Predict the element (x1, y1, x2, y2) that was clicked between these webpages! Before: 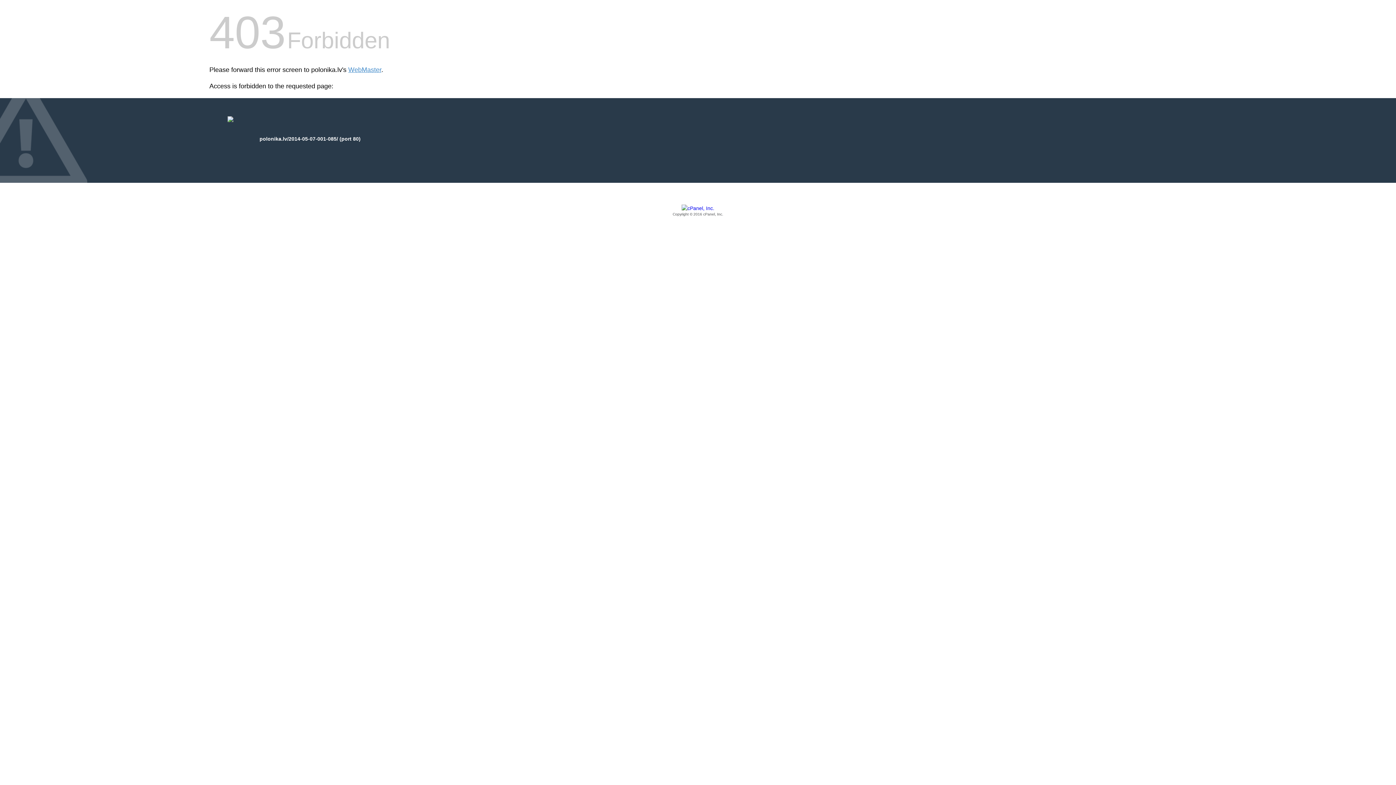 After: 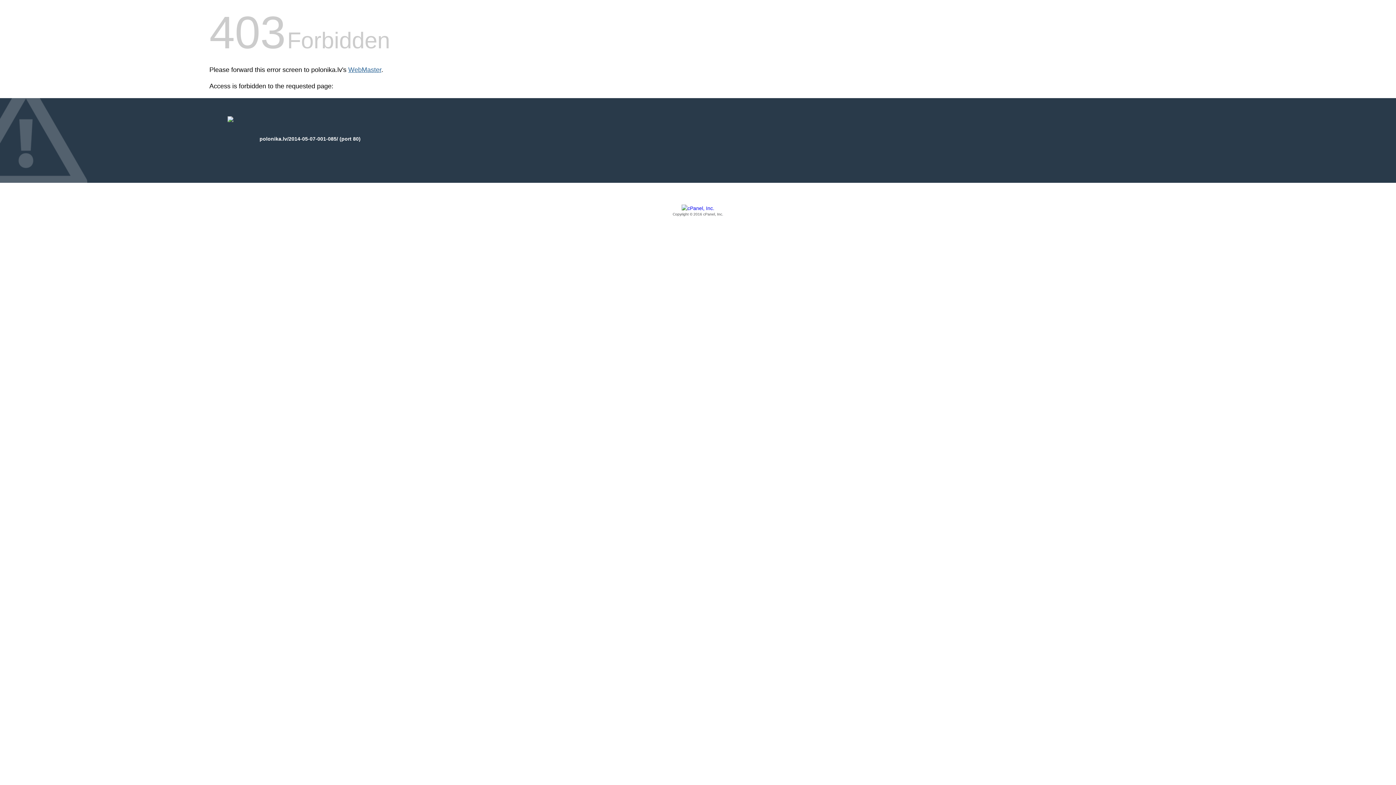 Action: label: WebMaster bbox: (348, 66, 381, 73)